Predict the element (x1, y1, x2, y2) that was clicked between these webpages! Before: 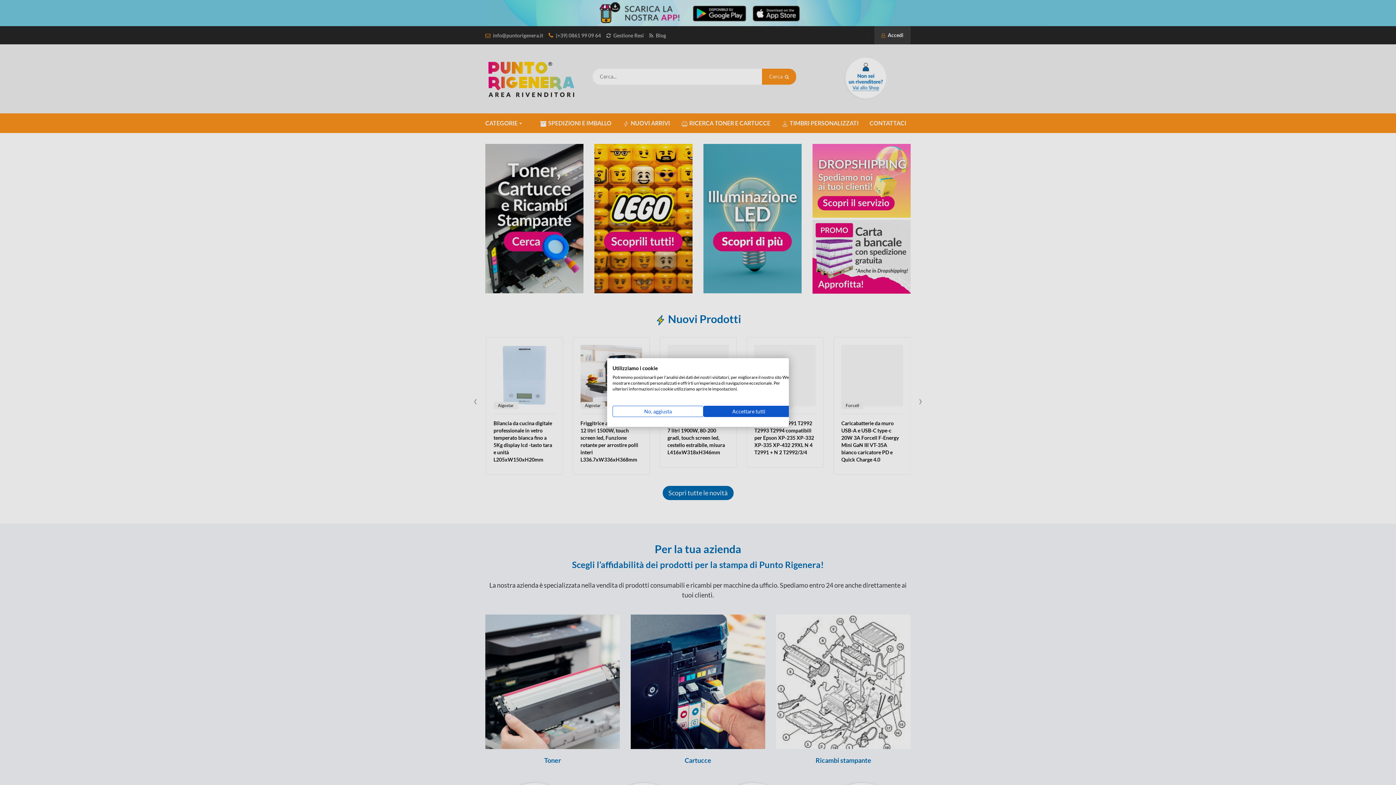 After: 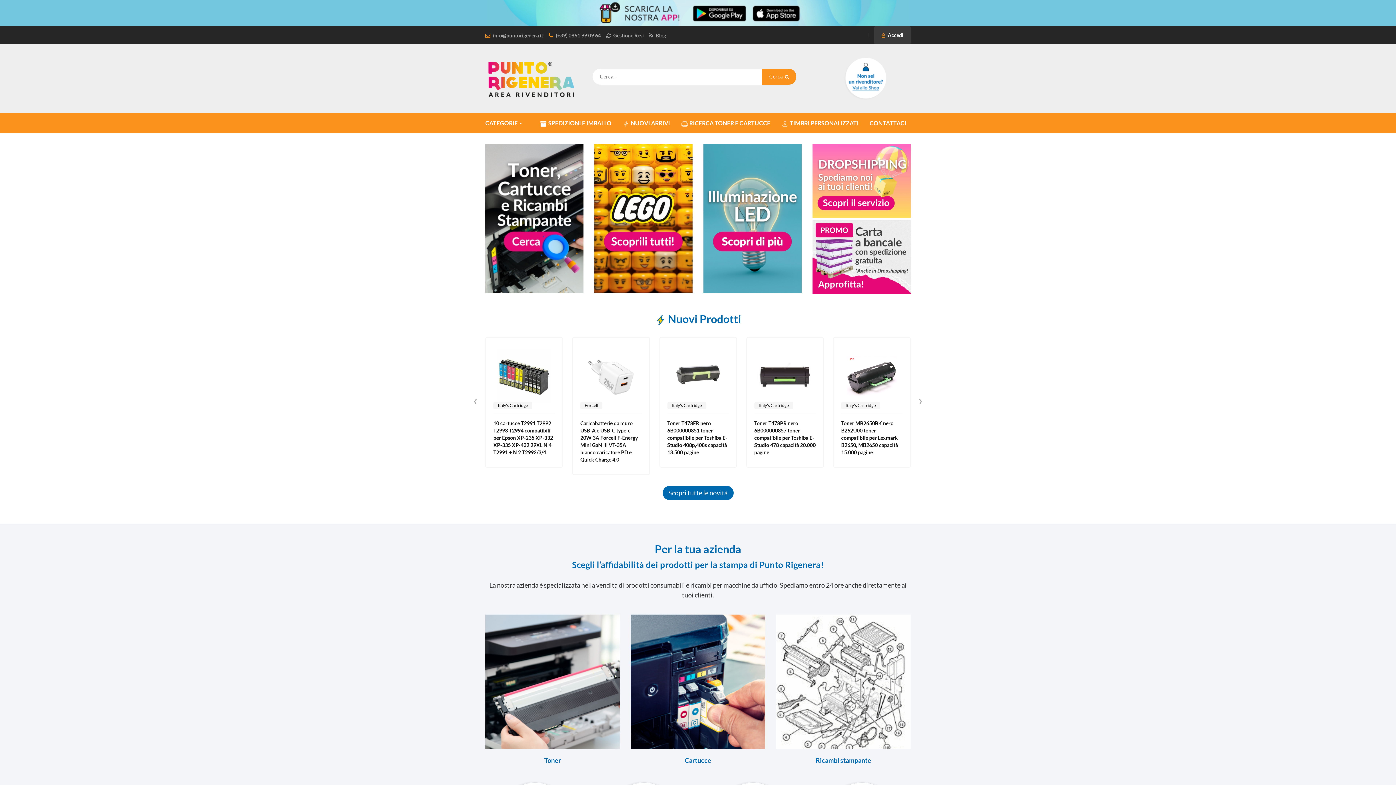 Action: label: Accettare tutti i cookies bbox: (703, 406, 794, 417)